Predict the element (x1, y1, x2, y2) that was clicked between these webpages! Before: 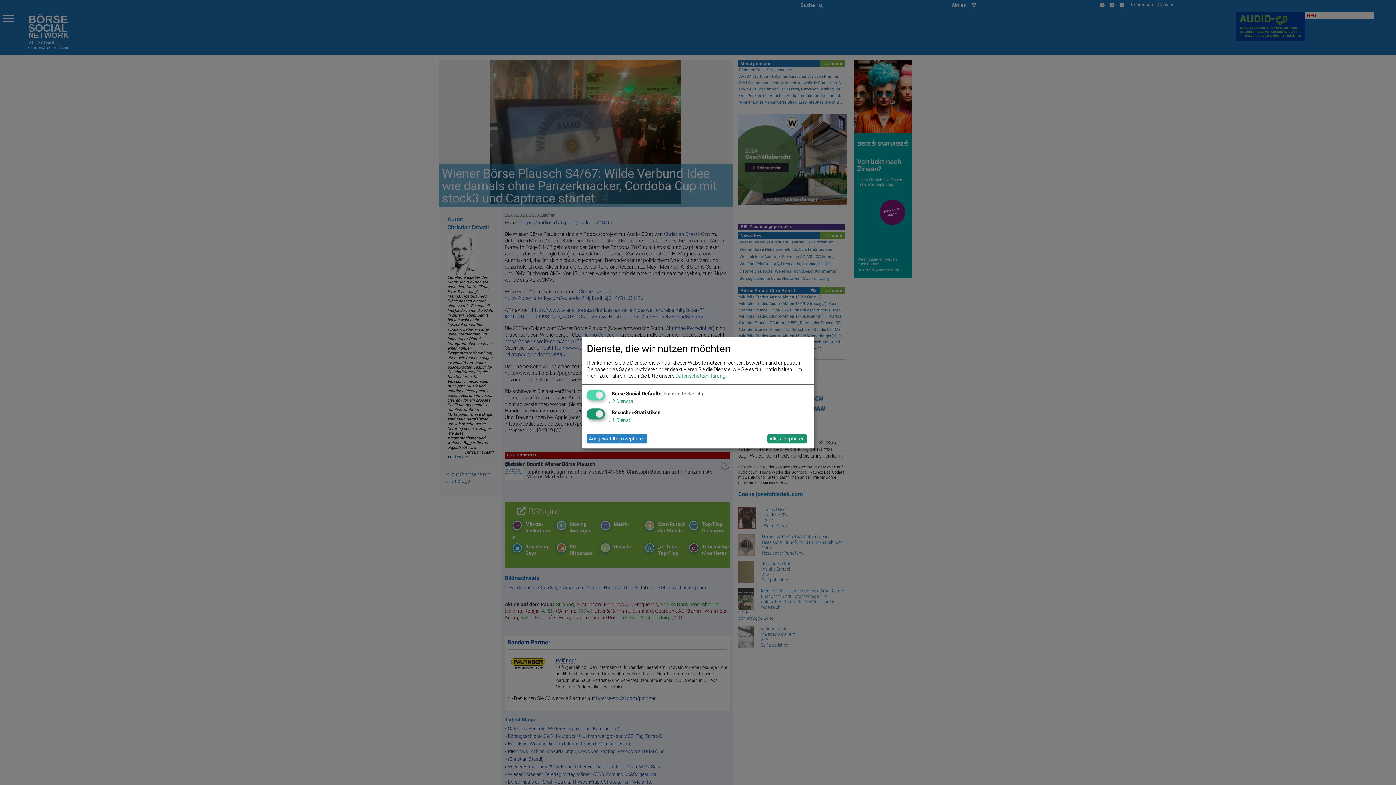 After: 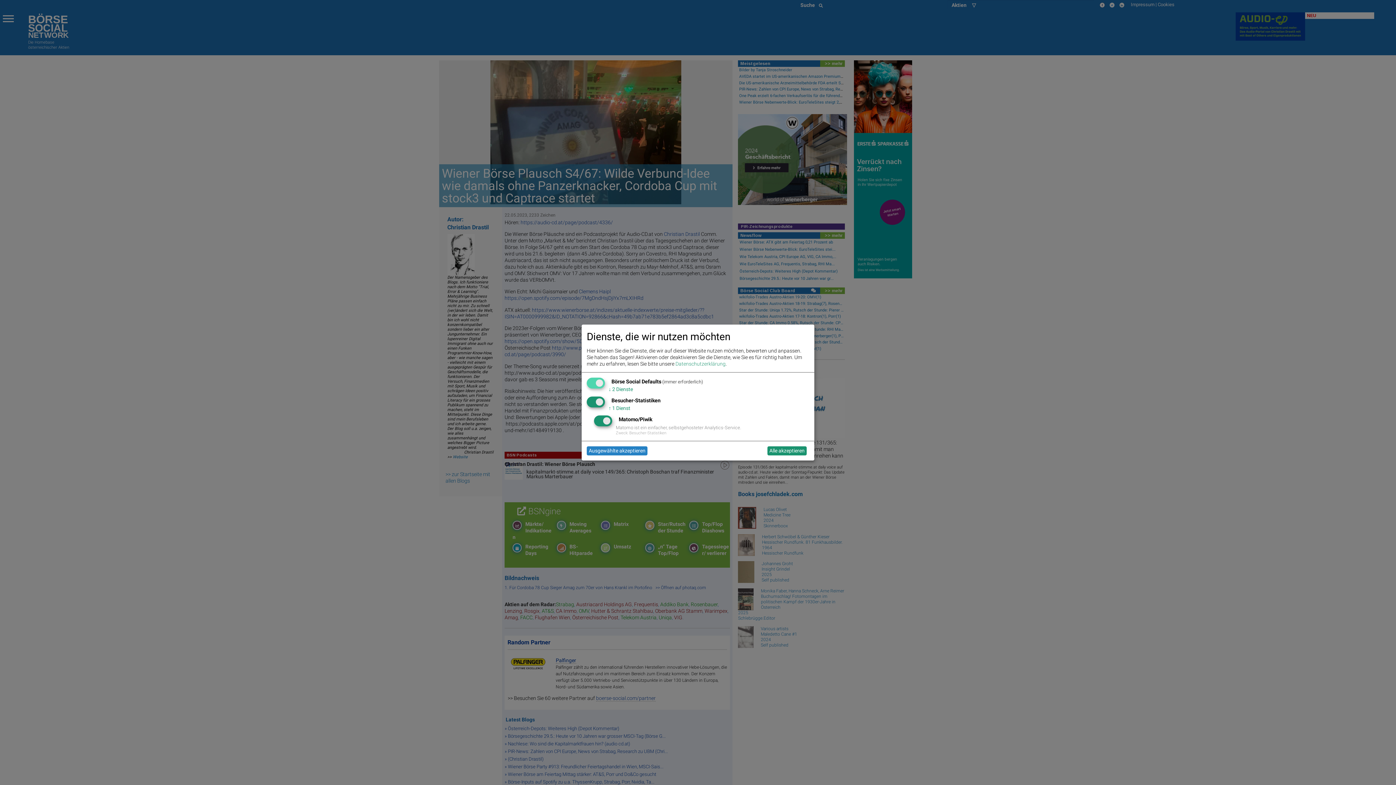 Action: label: ↓ 1 Dienst bbox: (608, 417, 630, 423)